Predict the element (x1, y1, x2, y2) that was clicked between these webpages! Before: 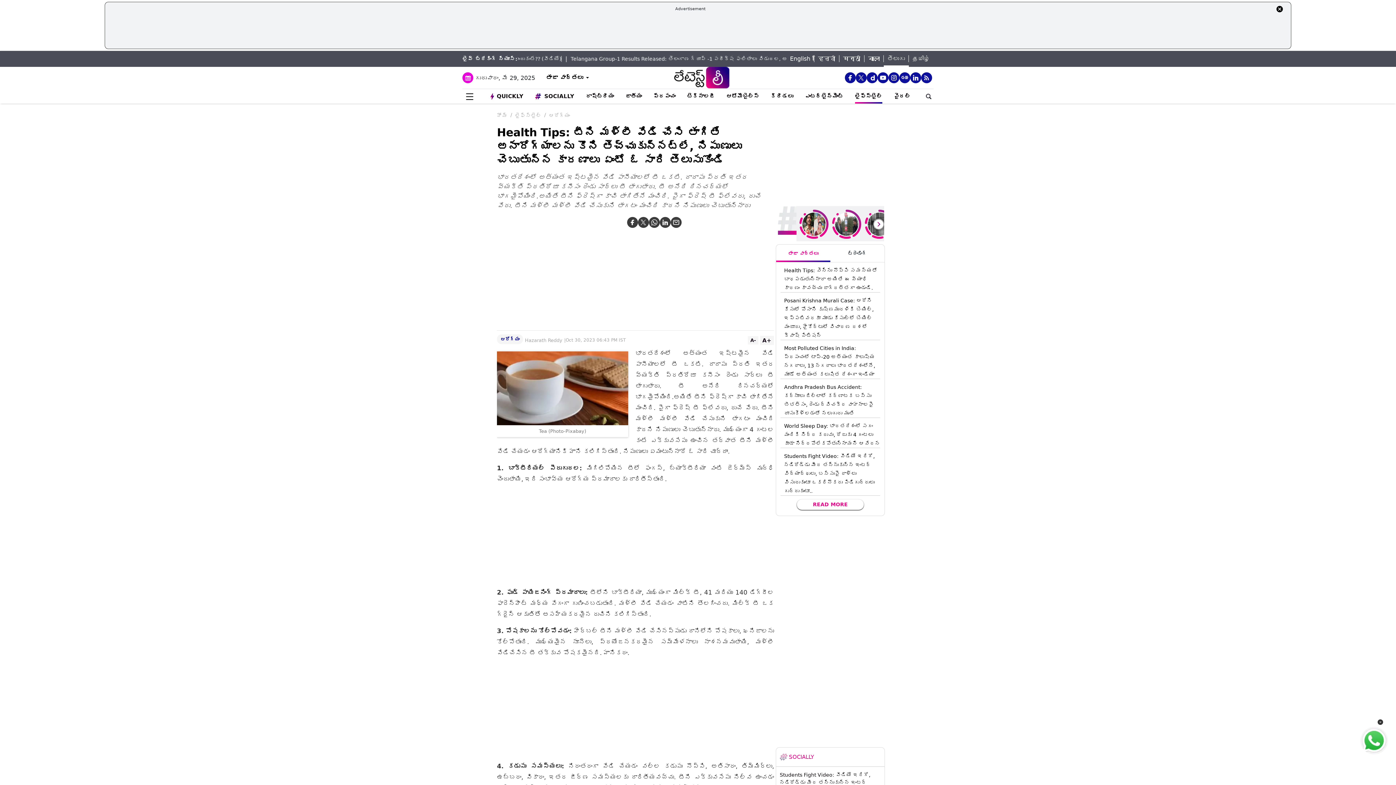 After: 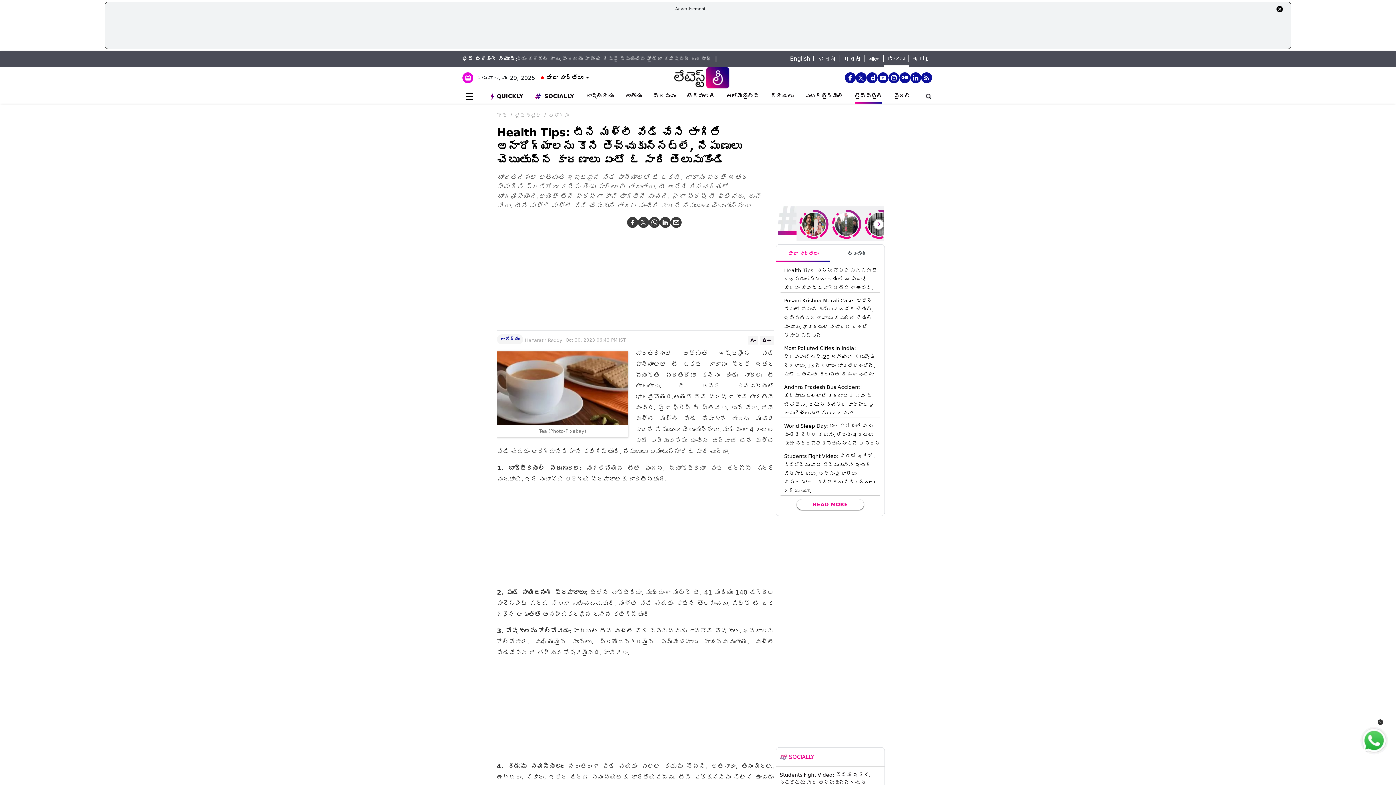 Action: bbox: (1360, 737, 1389, 744)